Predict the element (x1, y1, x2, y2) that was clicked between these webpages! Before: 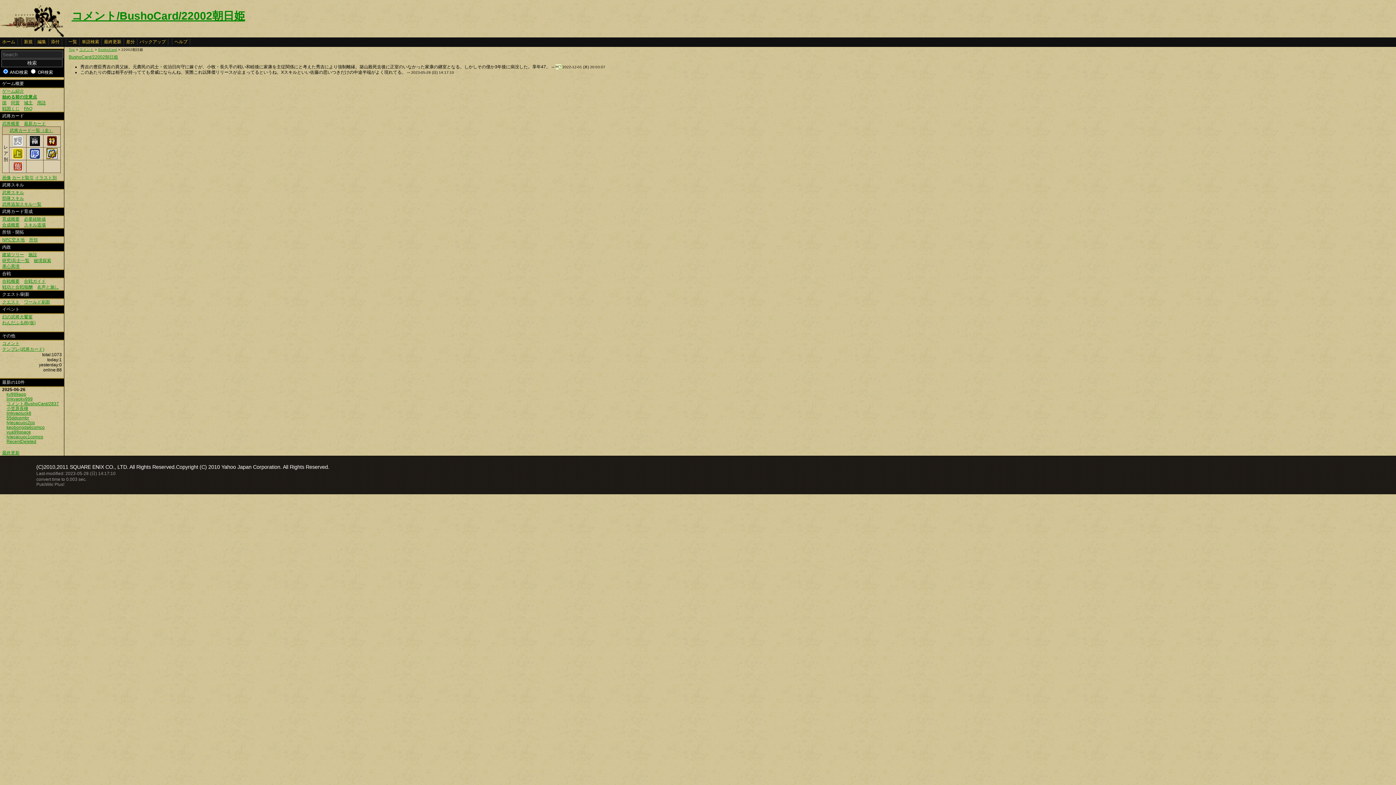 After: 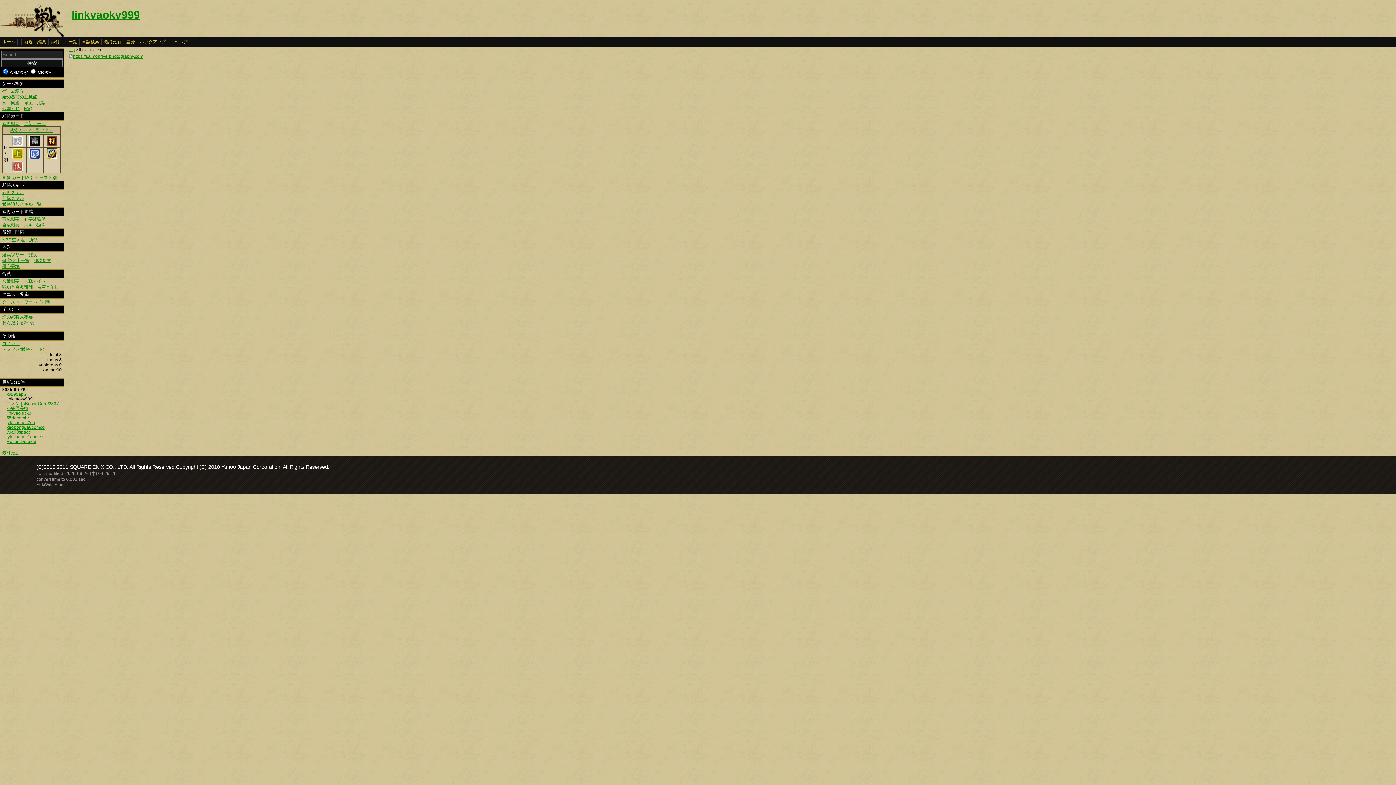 Action: label: linkvaokv999 bbox: (6, 396, 32, 401)